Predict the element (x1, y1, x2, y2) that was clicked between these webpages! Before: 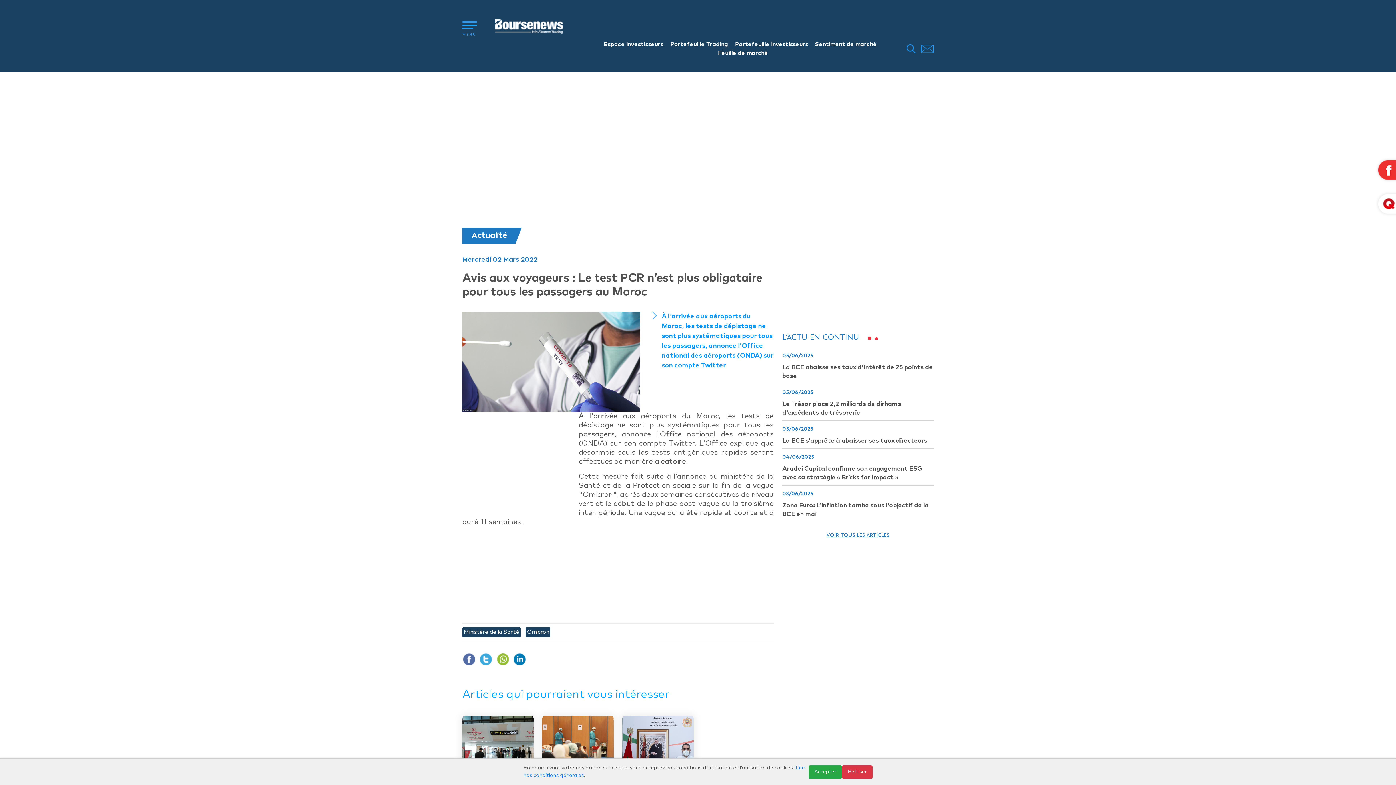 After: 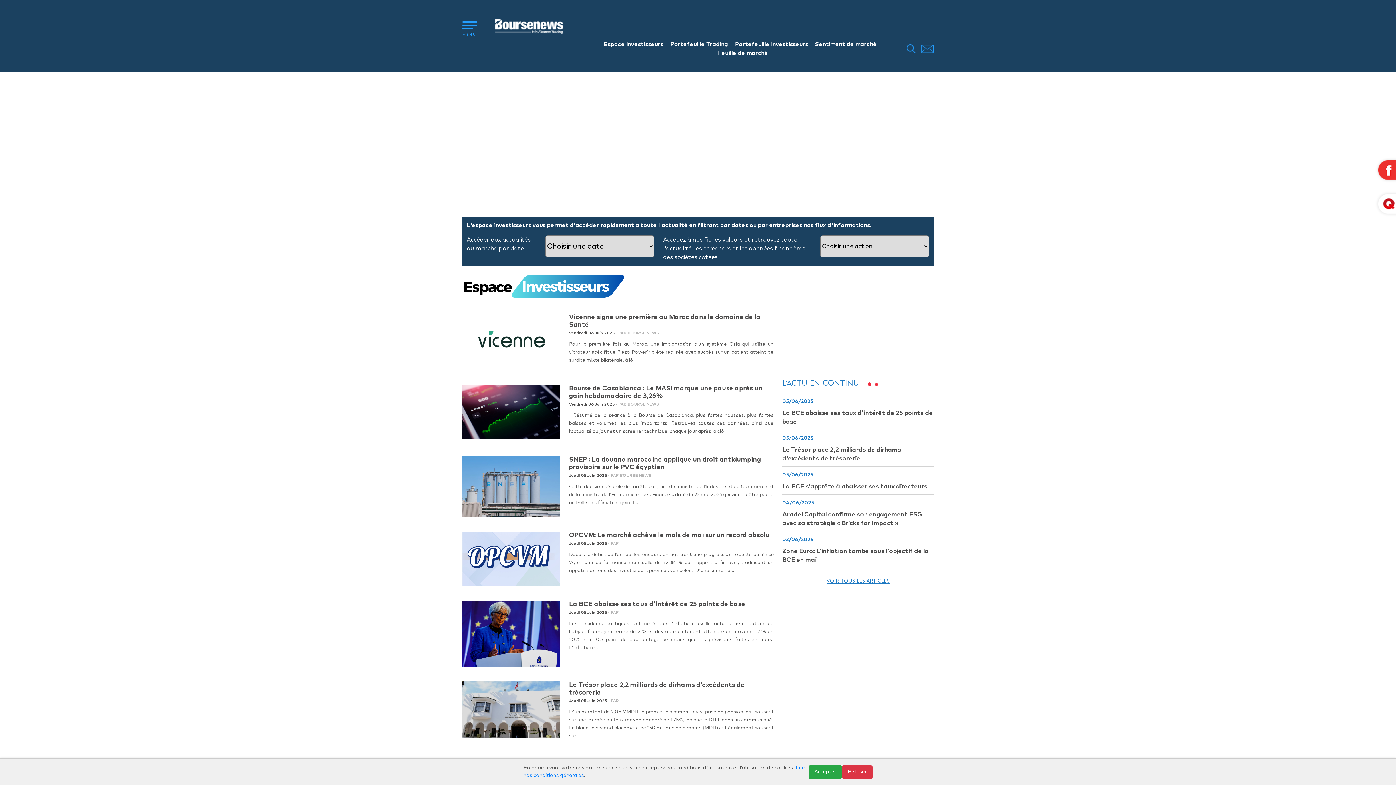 Action: label: Espace investisseurs bbox: (603, 41, 663, 47)